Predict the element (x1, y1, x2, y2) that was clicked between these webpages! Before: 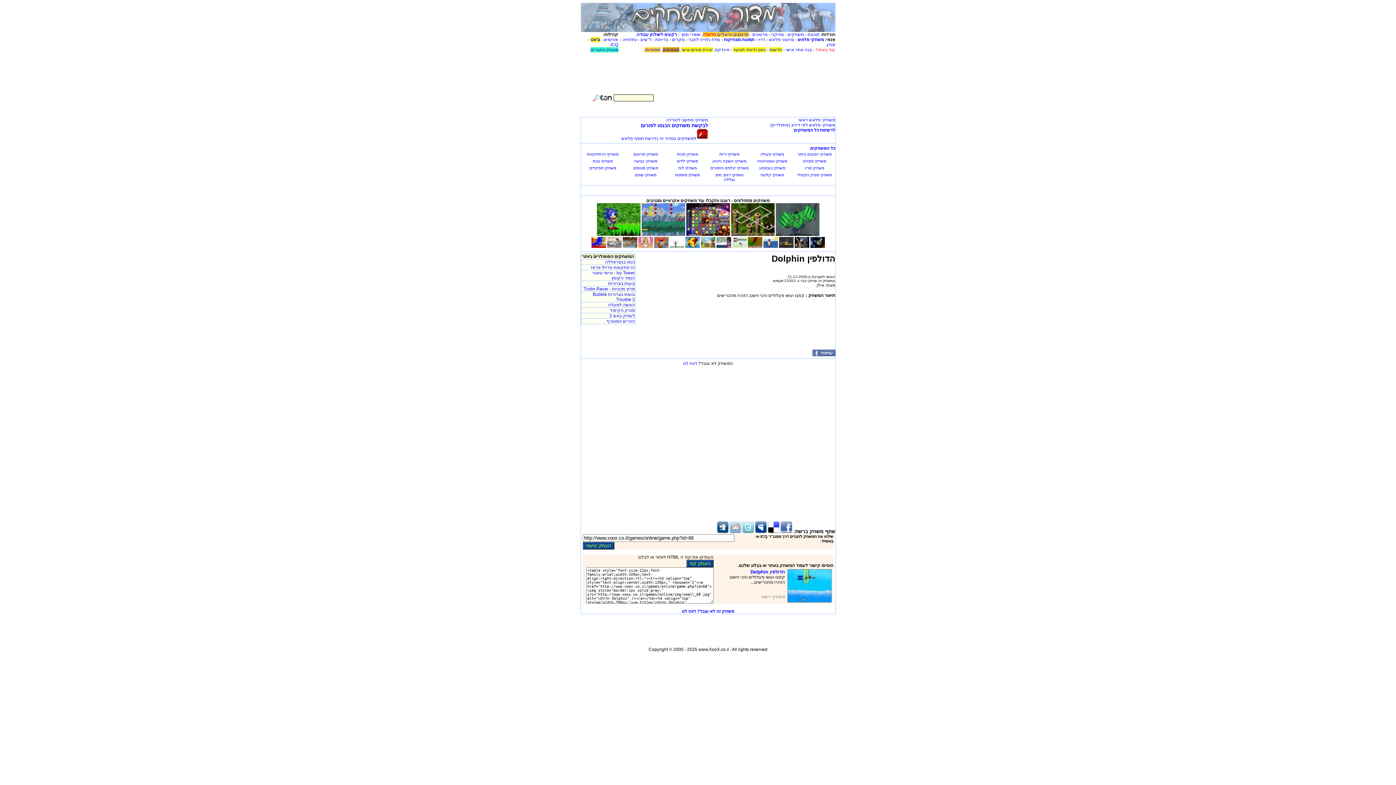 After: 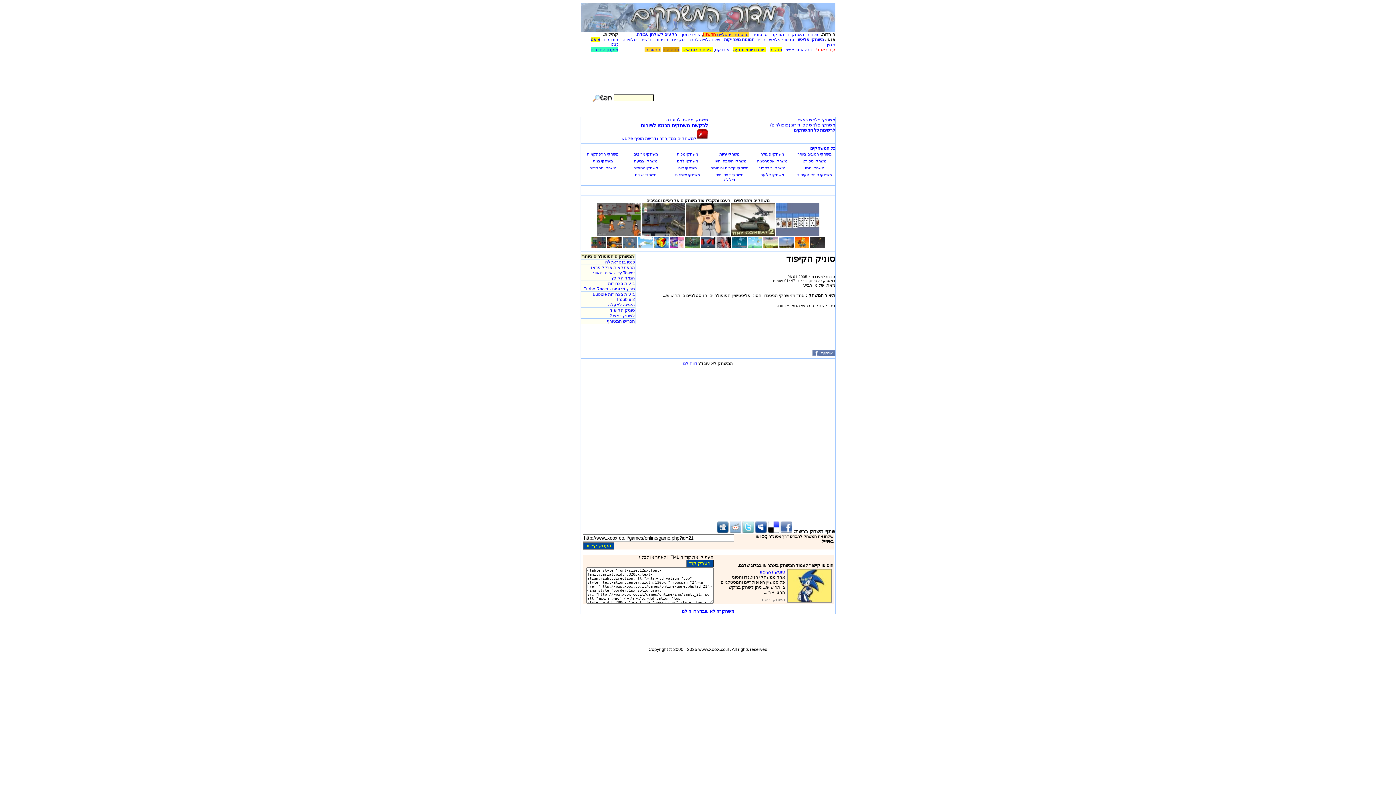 Action: bbox: (610, 308, 635, 313) label: סוניק הקיפוד